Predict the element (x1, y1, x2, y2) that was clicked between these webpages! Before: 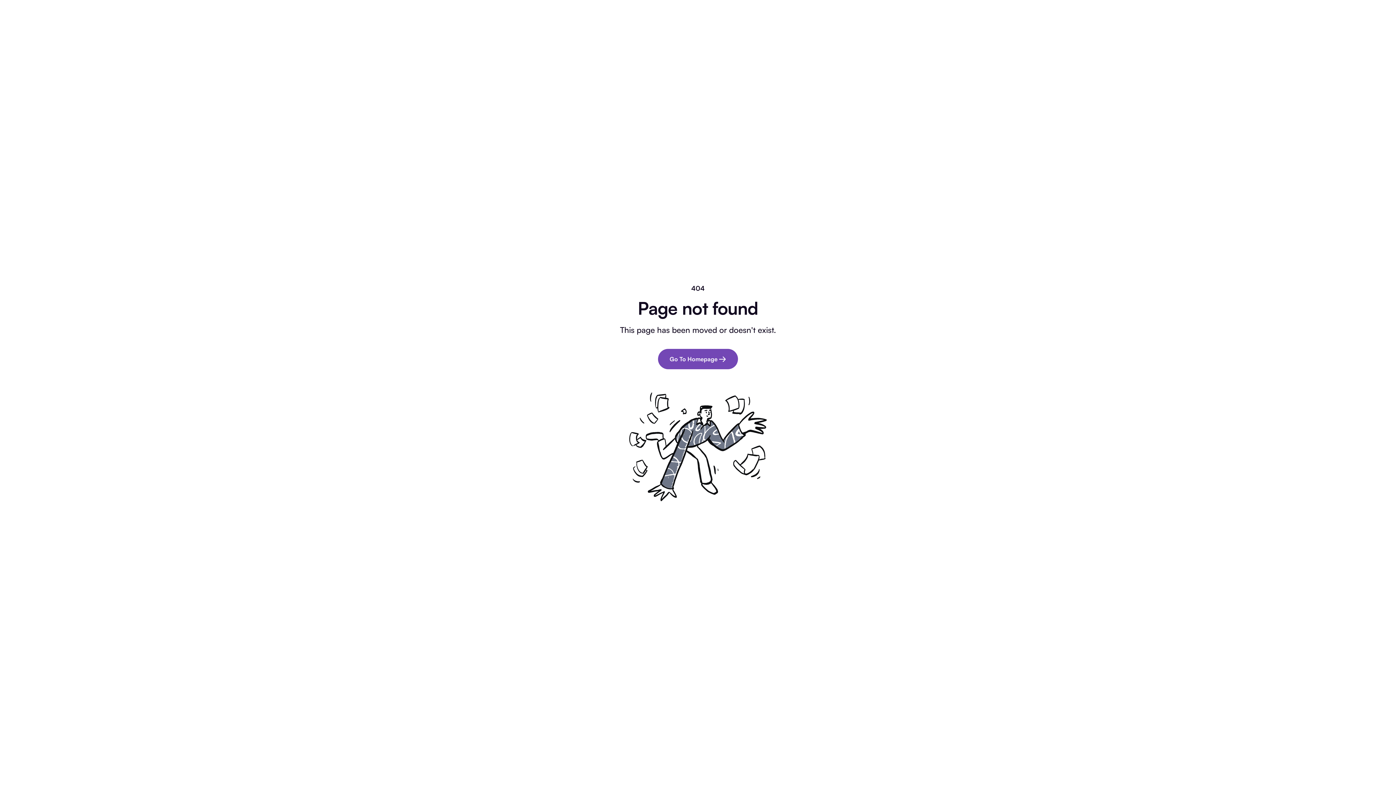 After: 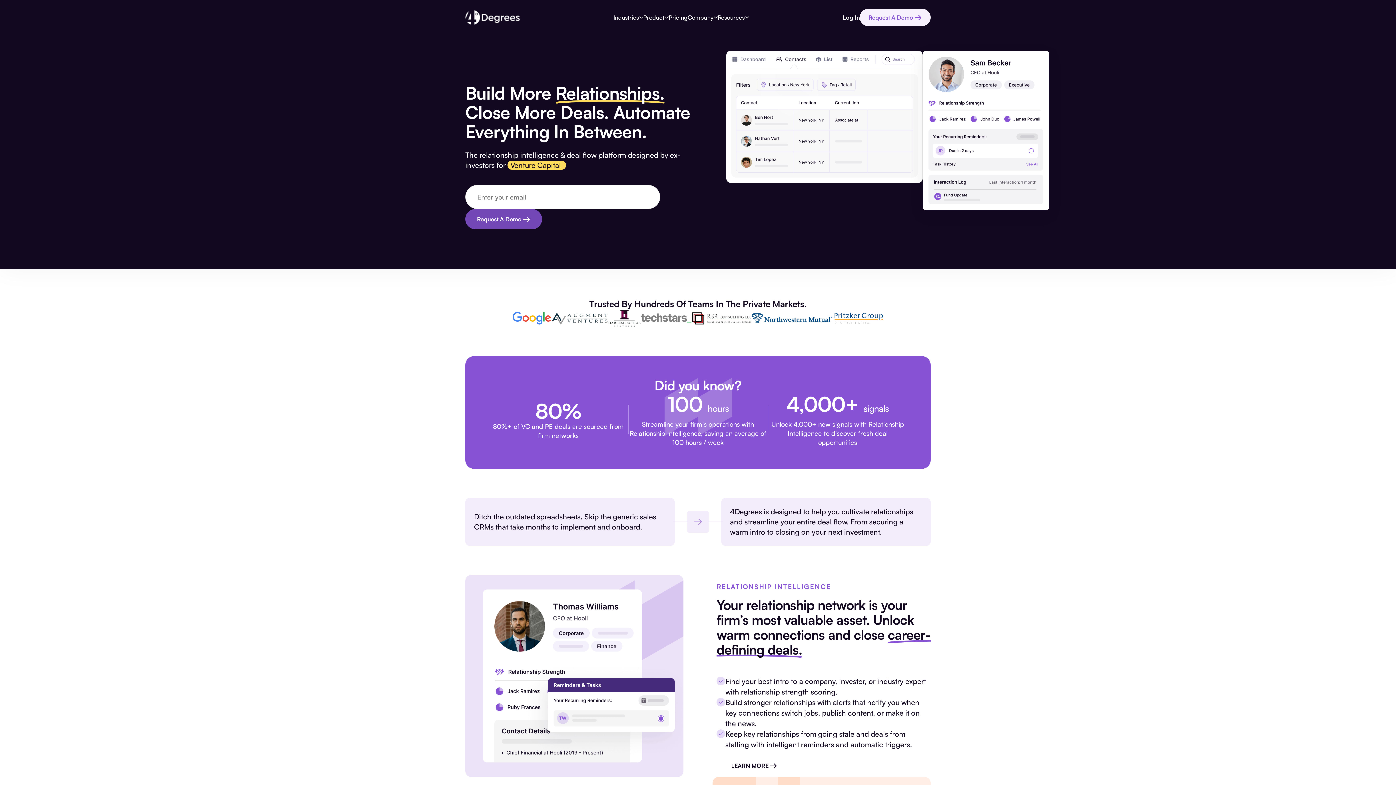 Action: bbox: (658, 348, 738, 369) label: Go To Homepage